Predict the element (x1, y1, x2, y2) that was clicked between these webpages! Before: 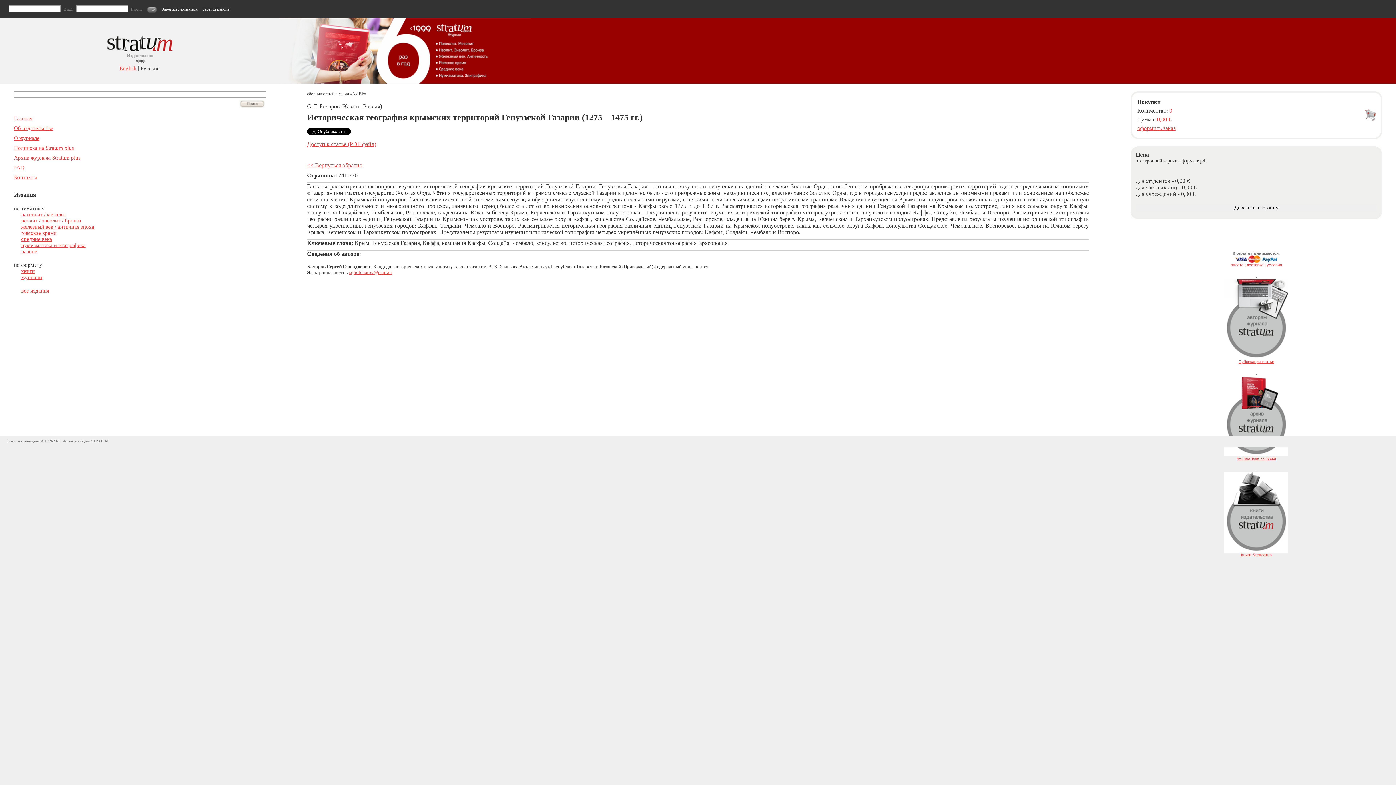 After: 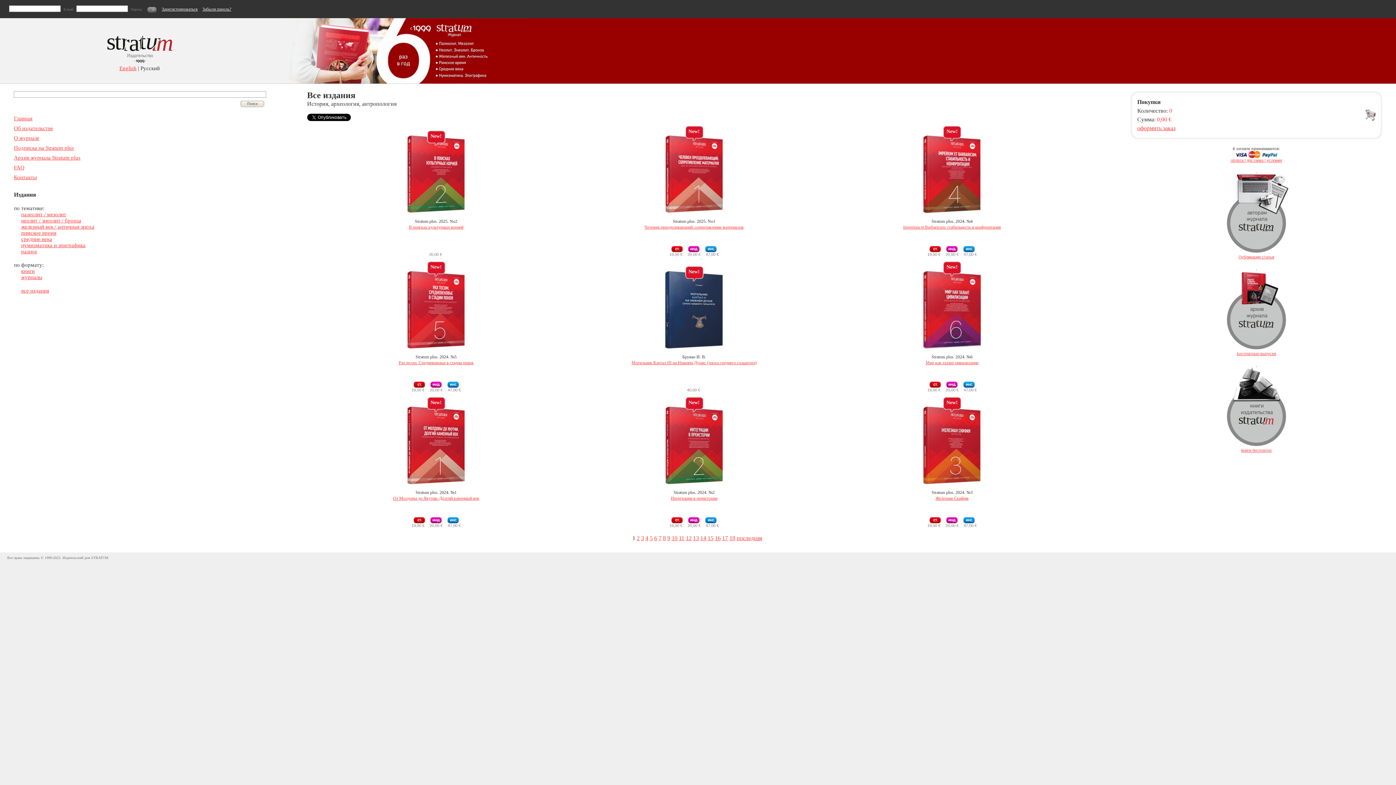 Action: label: все издания bbox: (21, 288, 49, 293)